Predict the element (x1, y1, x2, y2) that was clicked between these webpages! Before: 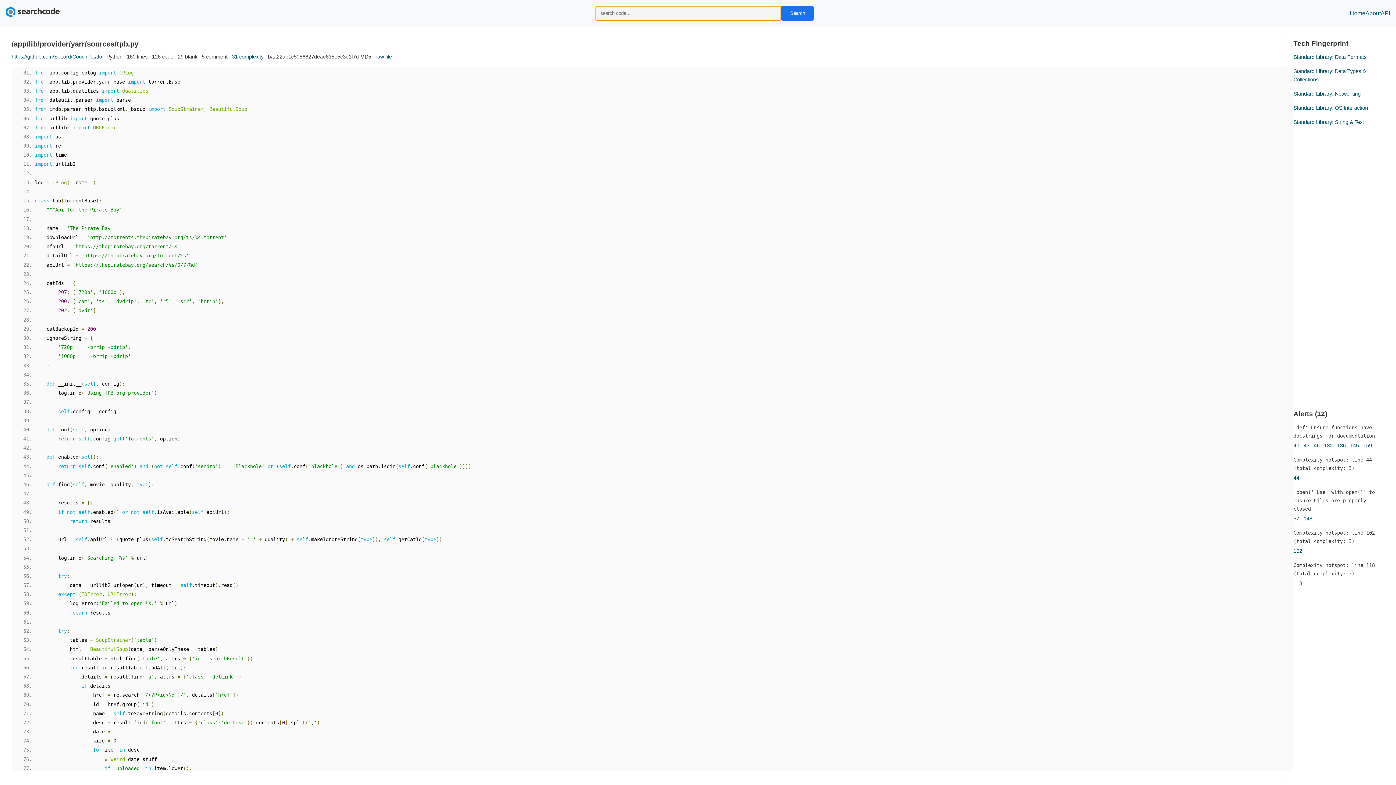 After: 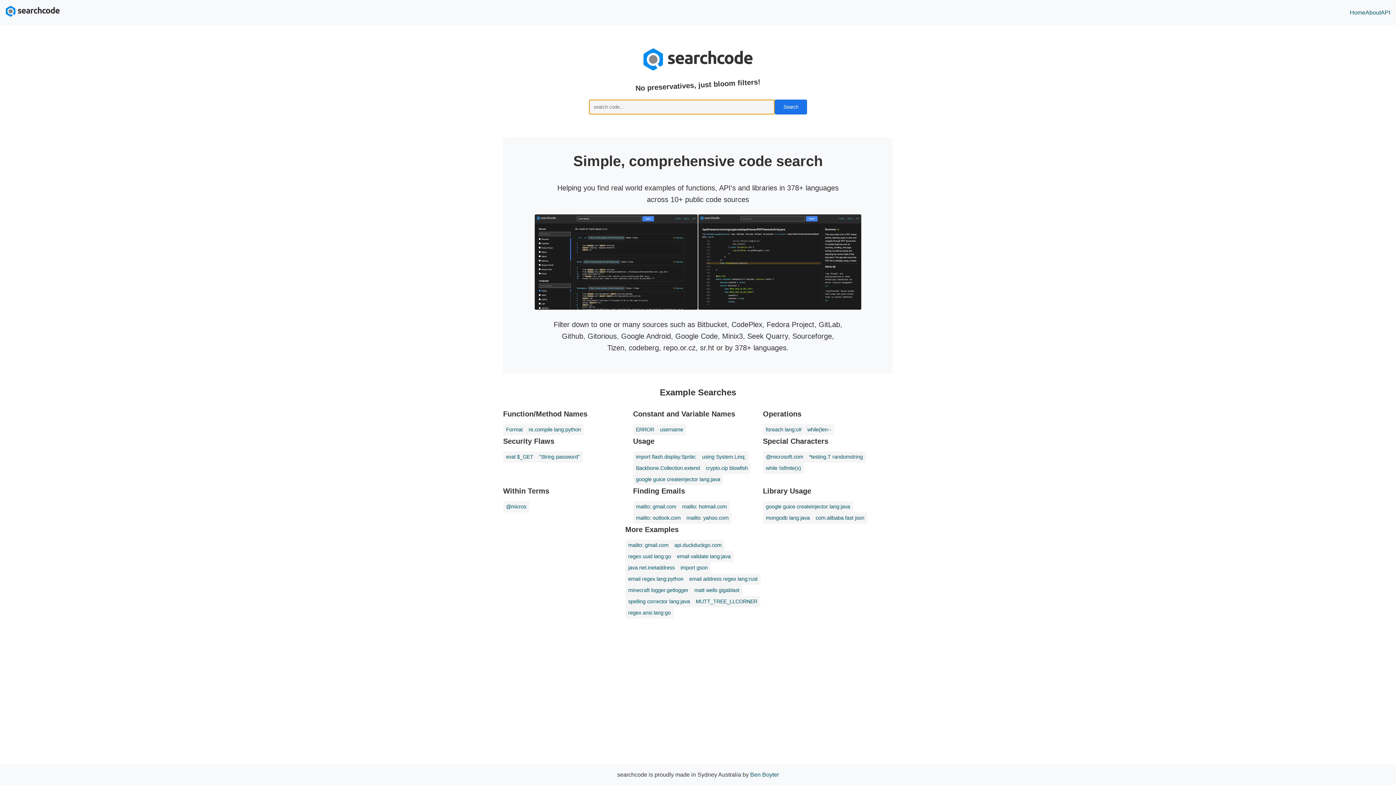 Action: bbox: (1350, 8, 1365, 17) label: Home